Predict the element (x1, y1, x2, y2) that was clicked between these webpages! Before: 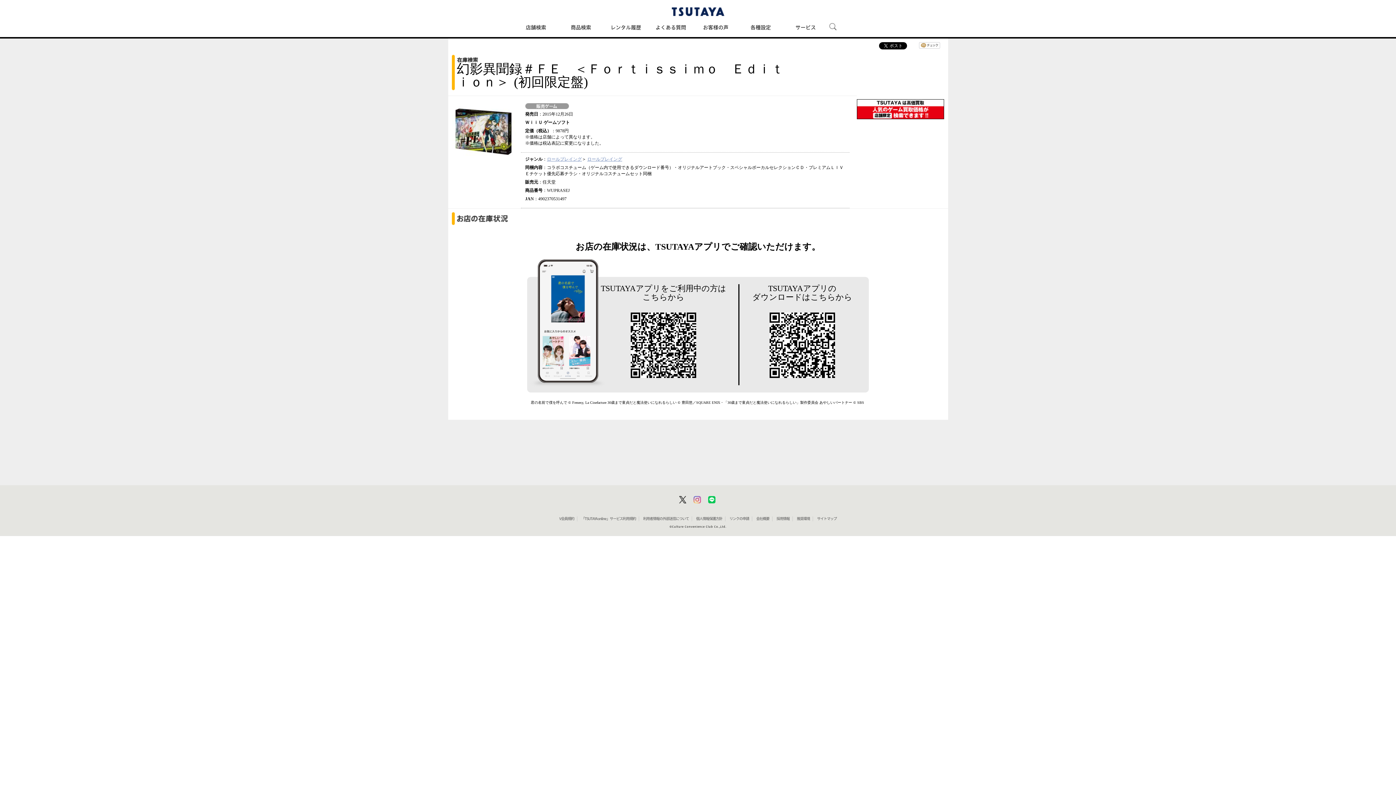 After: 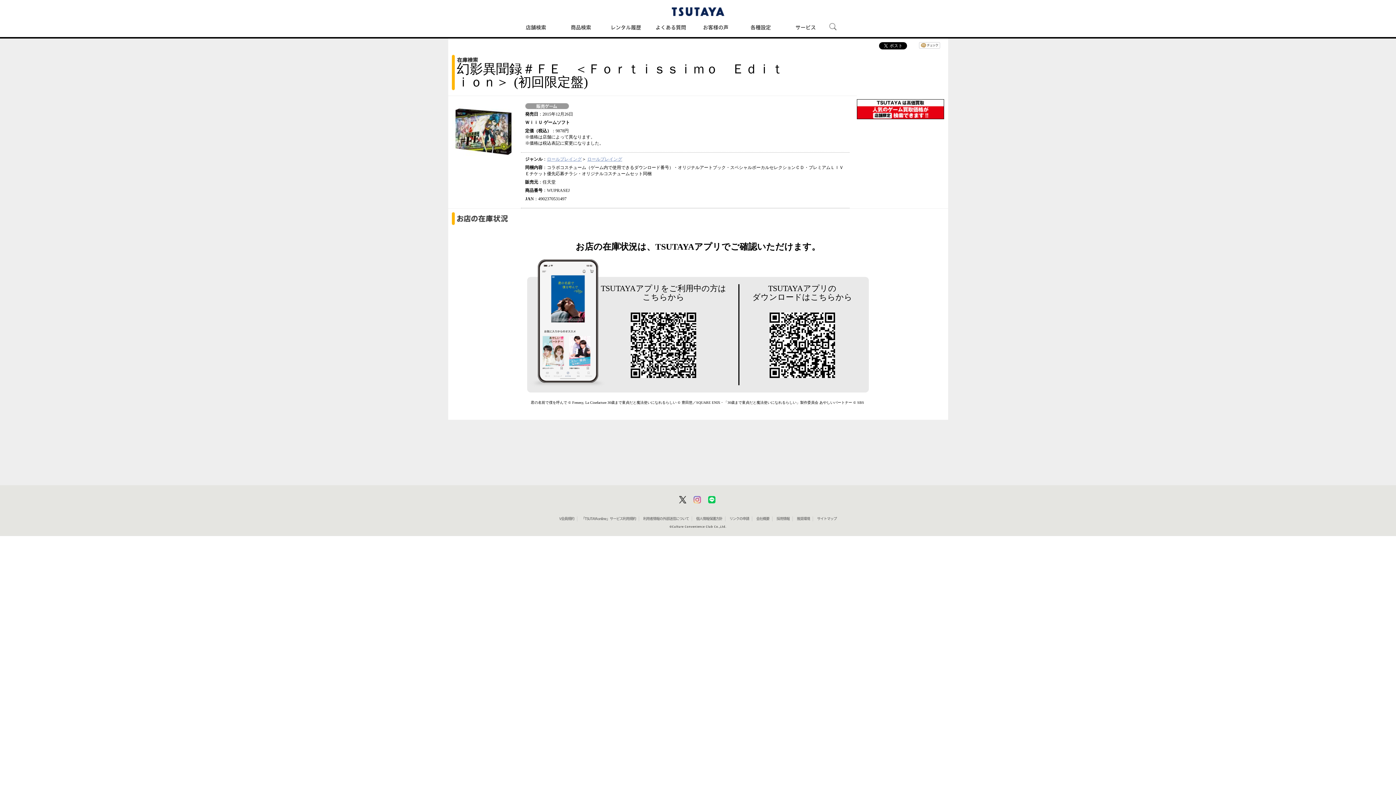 Action: bbox: (708, 500, 715, 502)